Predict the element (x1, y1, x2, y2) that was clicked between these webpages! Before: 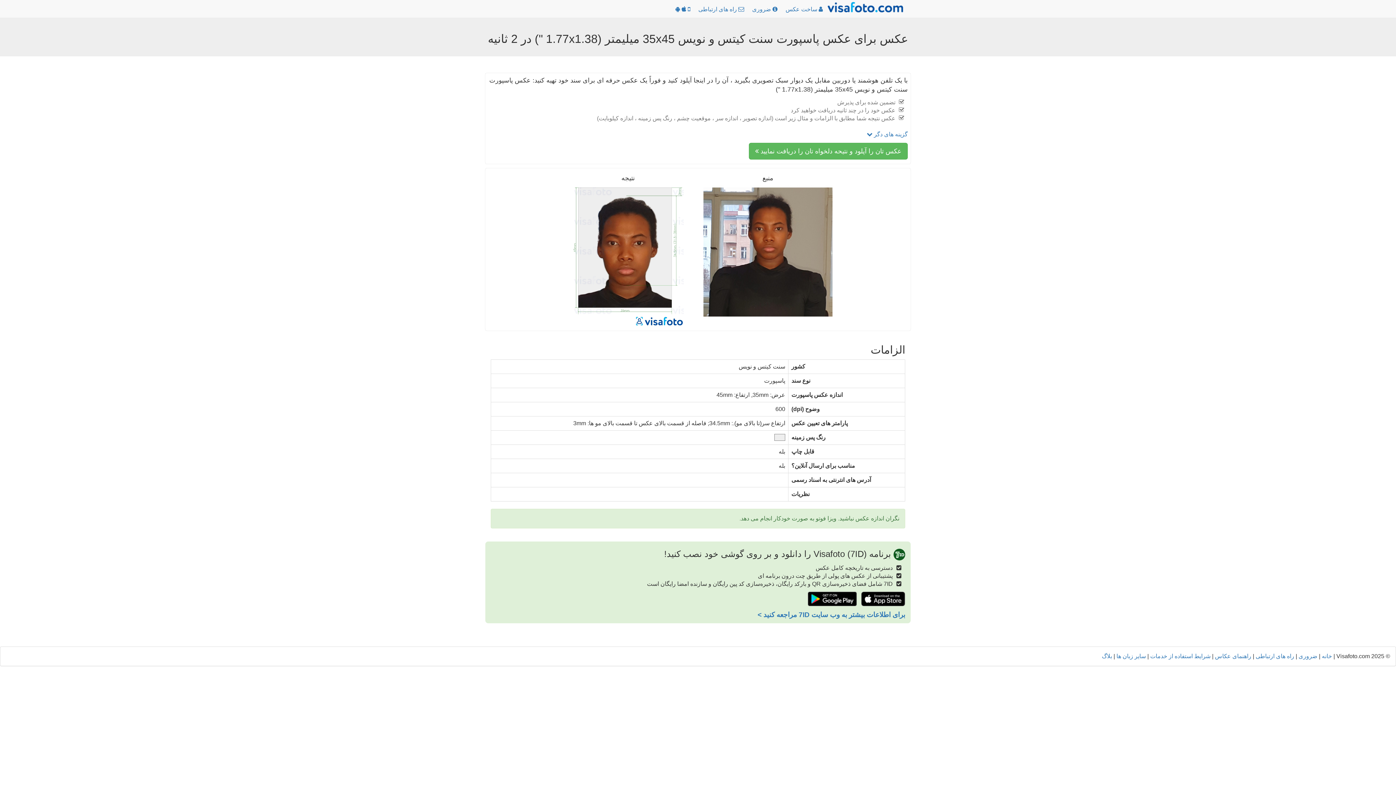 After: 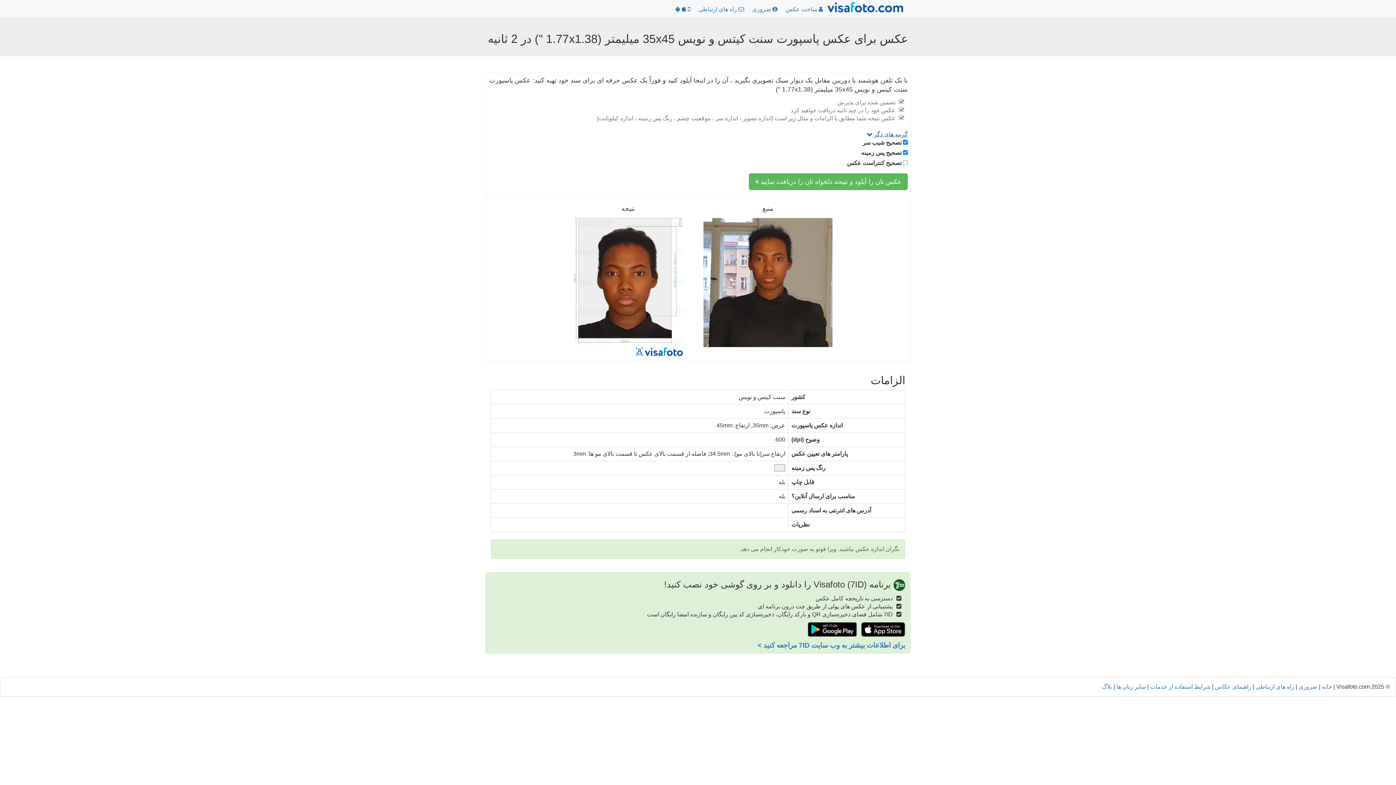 Action: label: گزینه های دگر  bbox: (866, 131, 908, 137)